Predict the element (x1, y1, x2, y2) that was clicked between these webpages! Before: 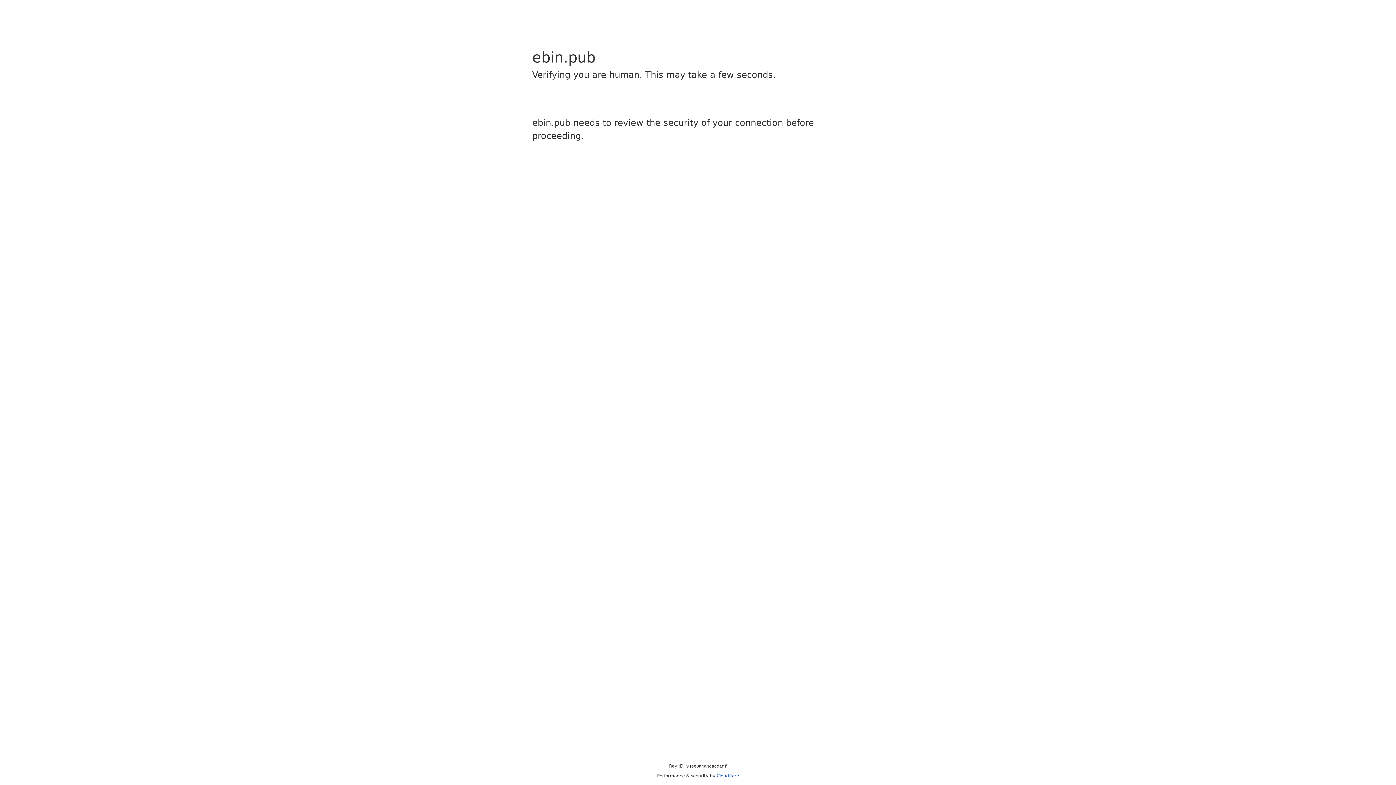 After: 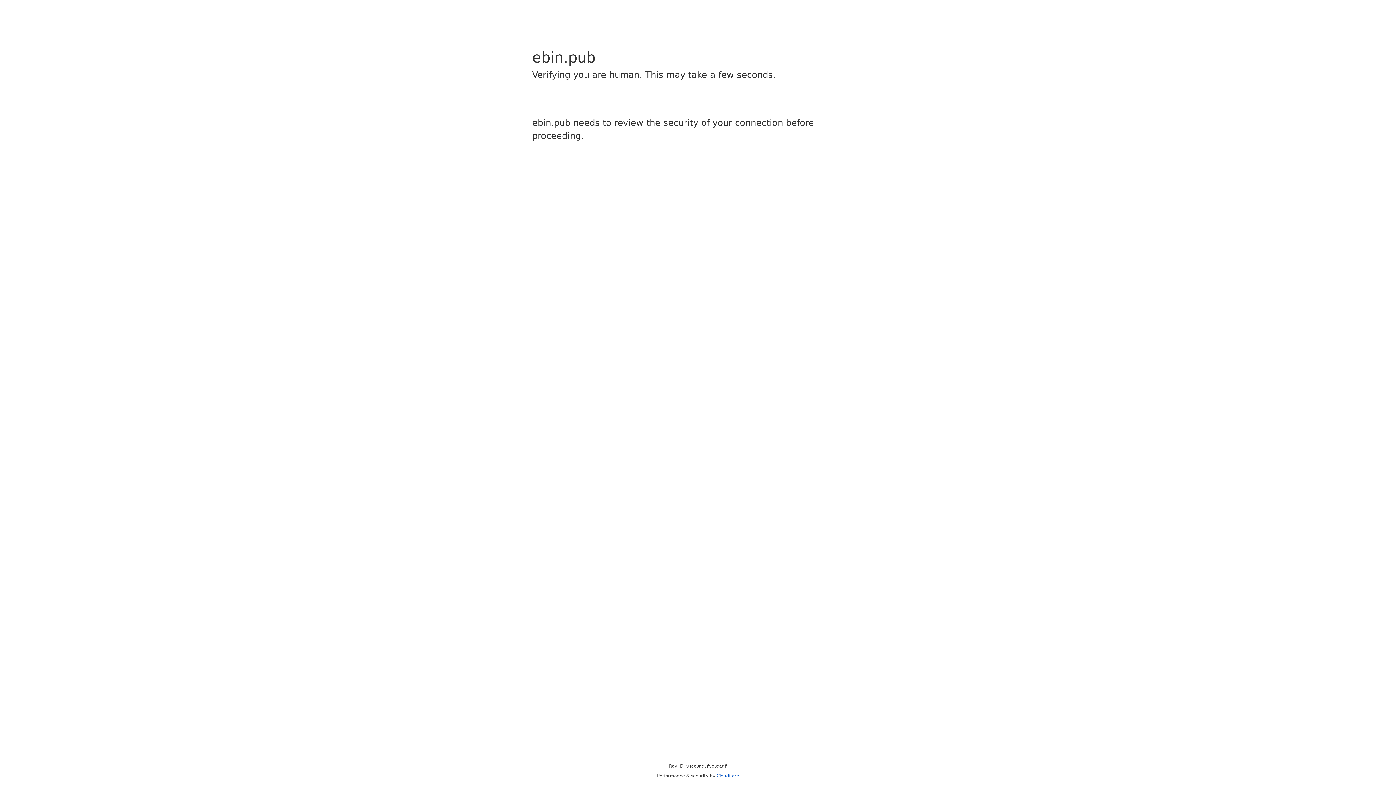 Action: bbox: (716, 773, 739, 778) label: Cloudflare